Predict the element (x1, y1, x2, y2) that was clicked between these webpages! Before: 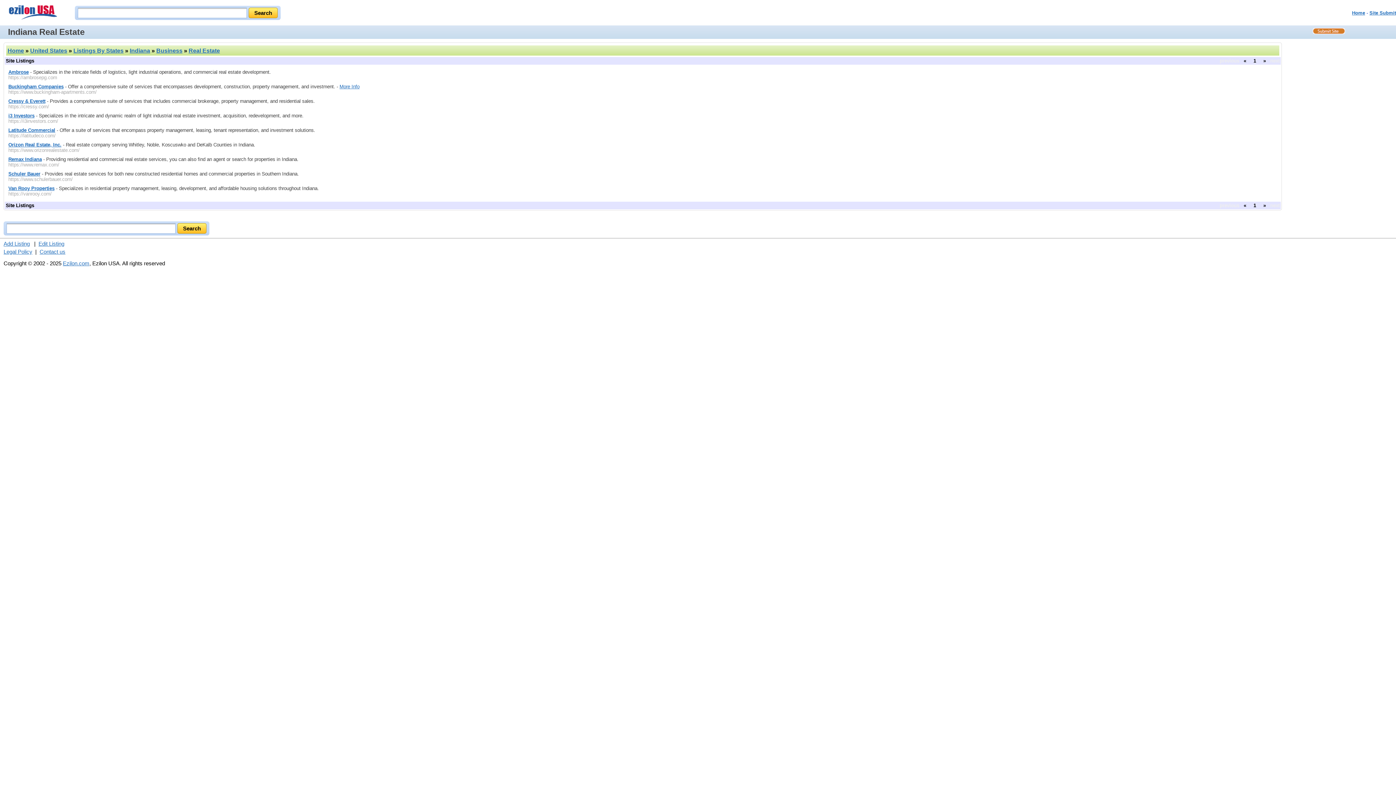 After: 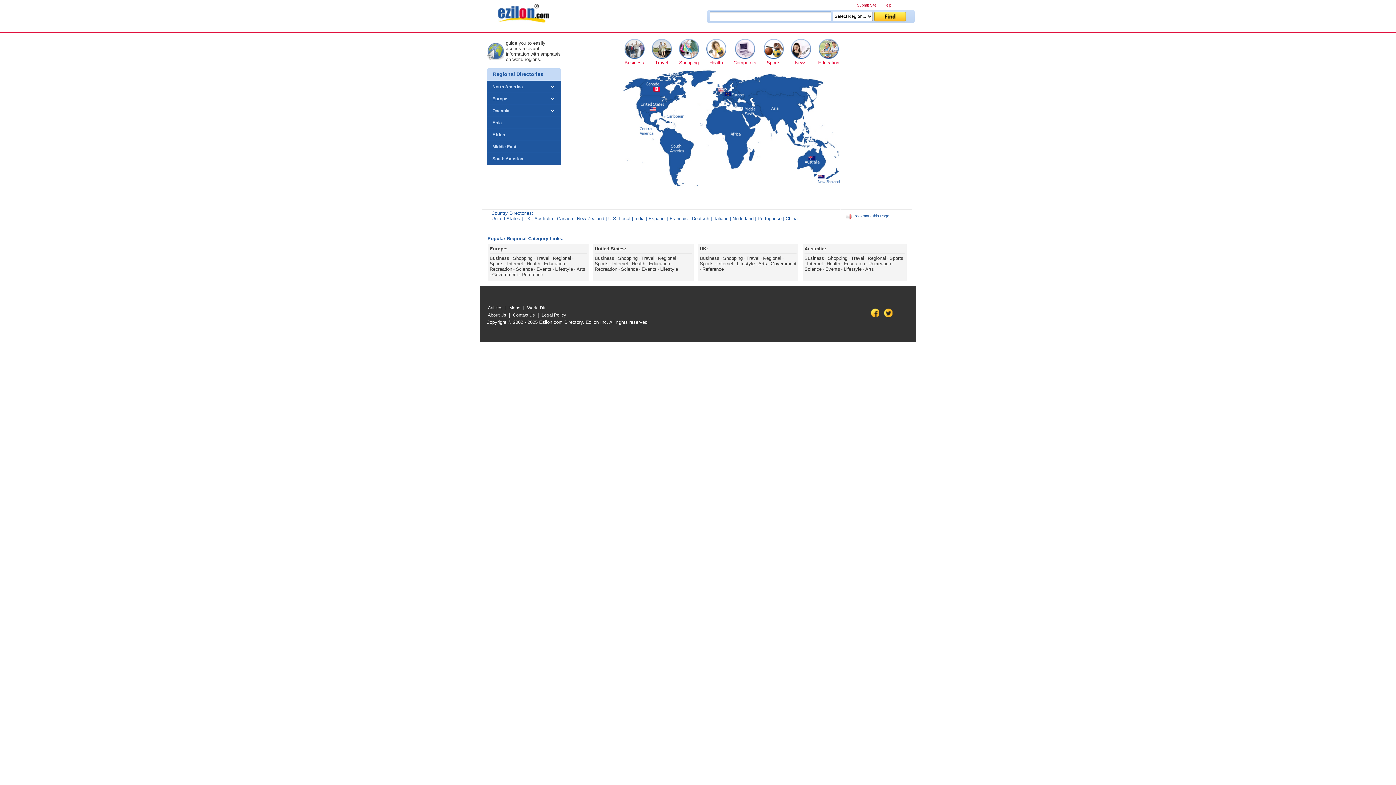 Action: bbox: (62, 260, 89, 266) label: Ezilon.com